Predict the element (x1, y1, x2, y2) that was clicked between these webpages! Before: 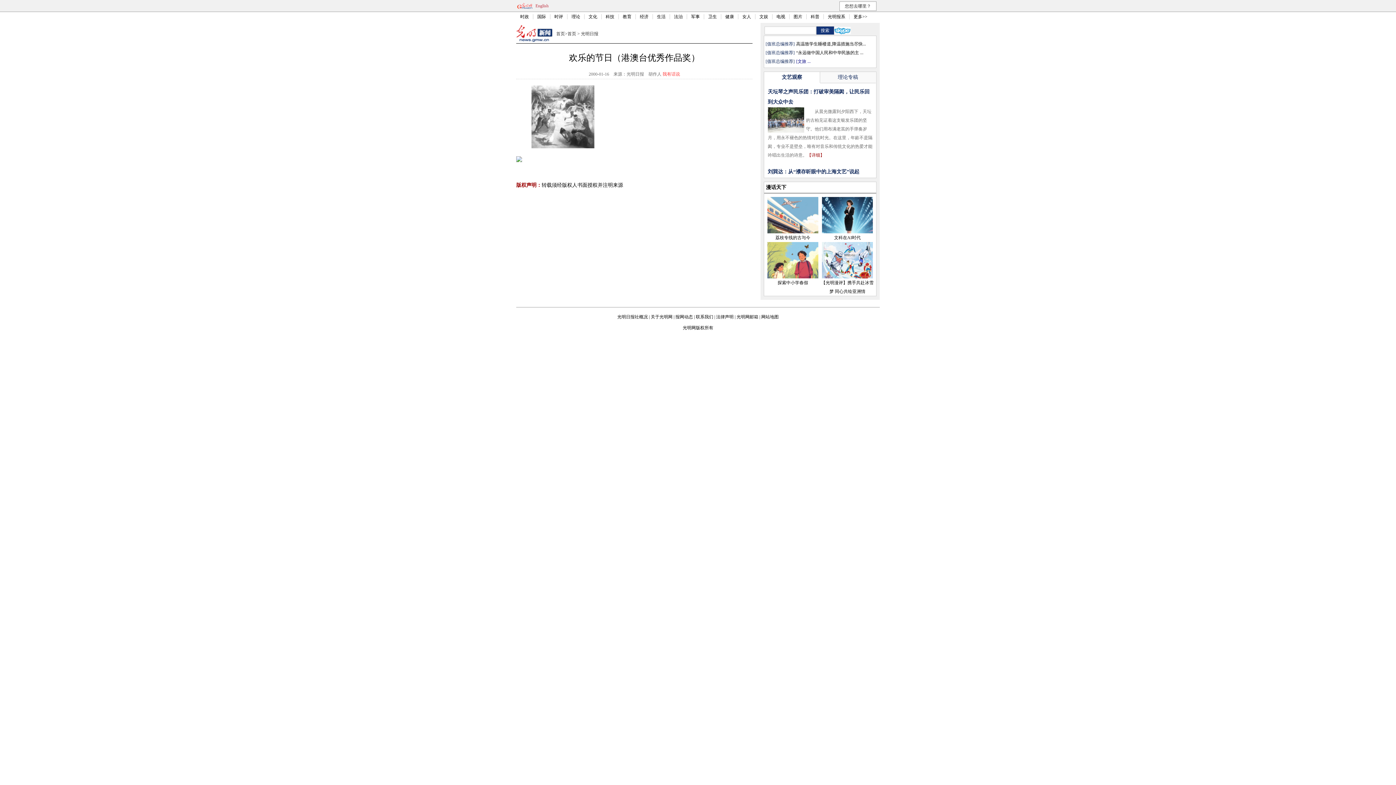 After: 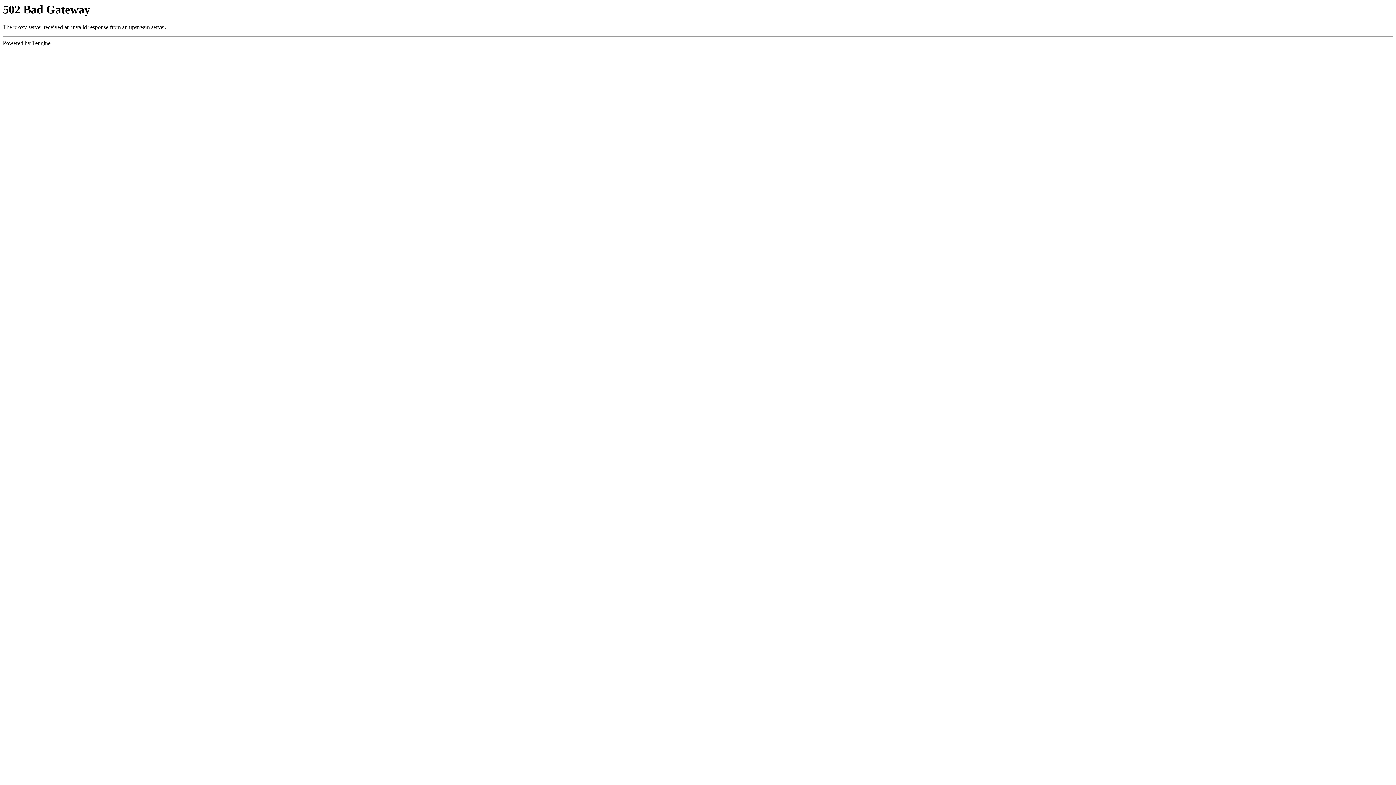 Action: bbox: (834, 29, 850, 35)